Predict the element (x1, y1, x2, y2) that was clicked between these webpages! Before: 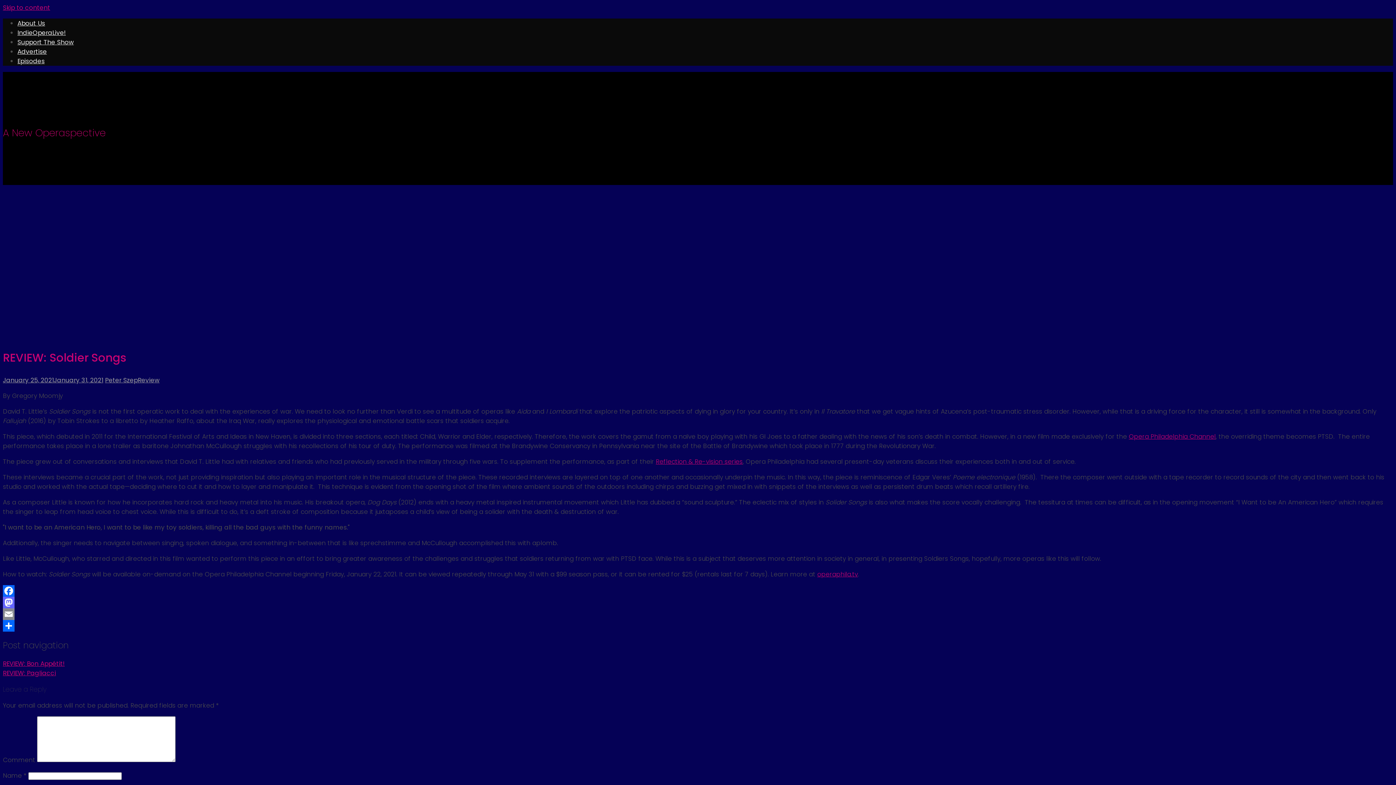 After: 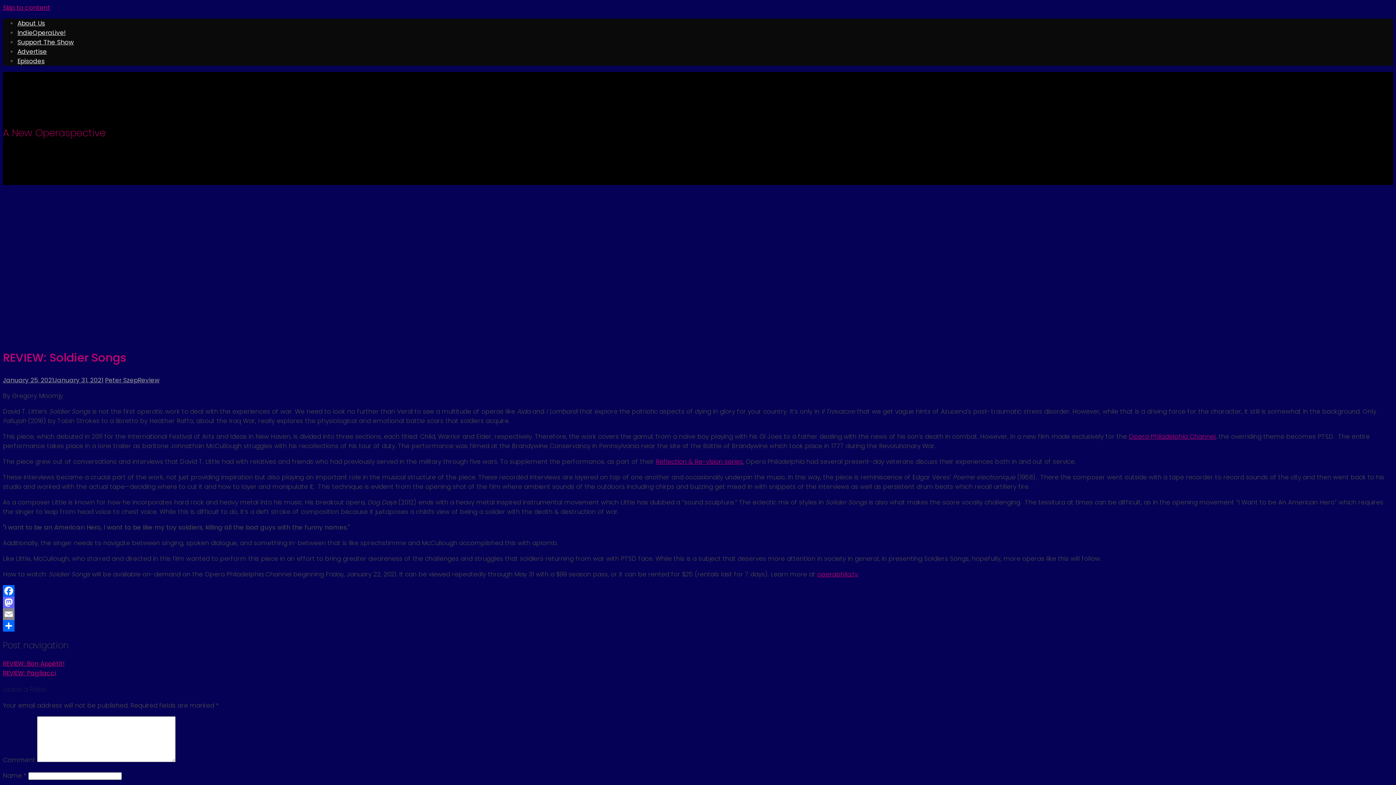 Action: bbox: (2, 597, 1393, 608) label: Mastodon